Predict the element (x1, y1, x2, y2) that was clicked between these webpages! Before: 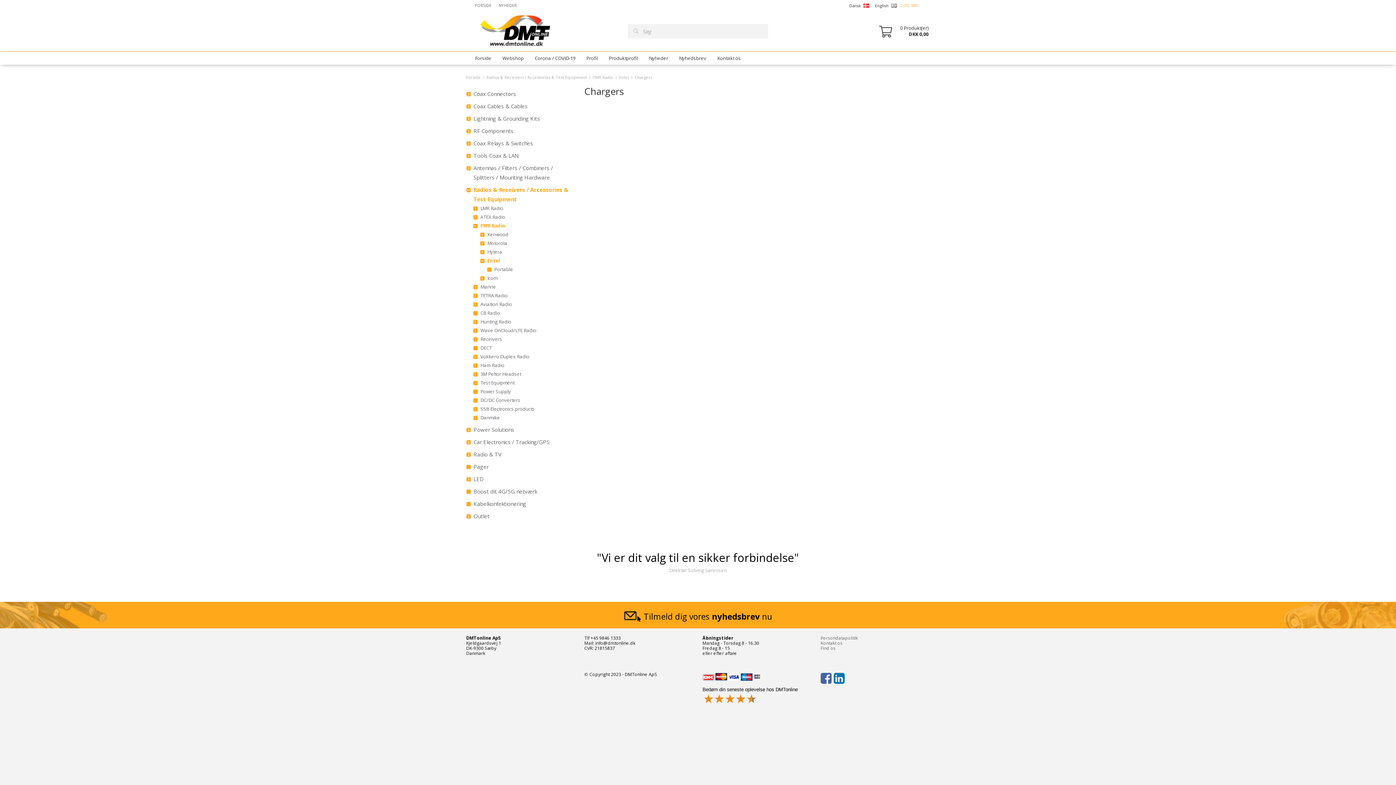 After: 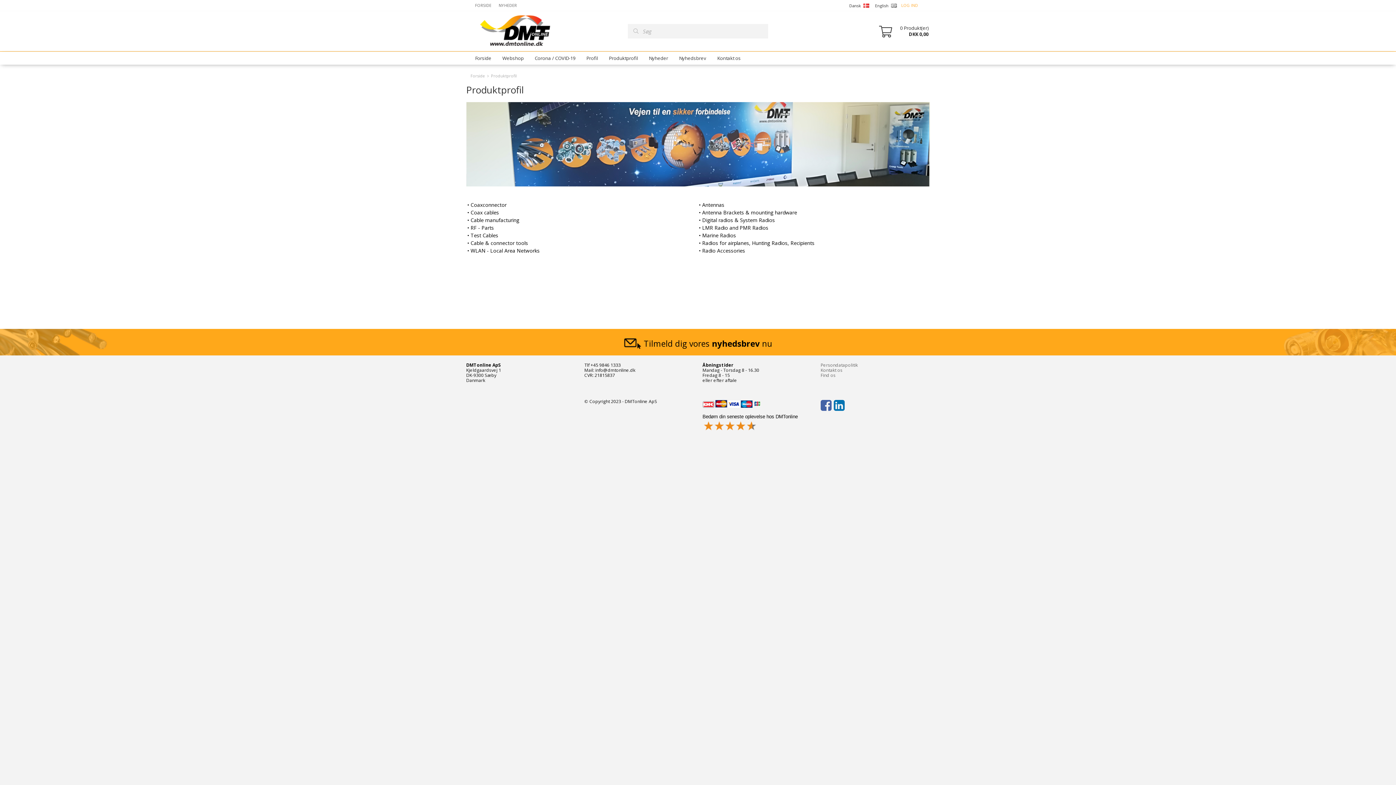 Action: bbox: (609, 54, 638, 61) label: Produktprofil